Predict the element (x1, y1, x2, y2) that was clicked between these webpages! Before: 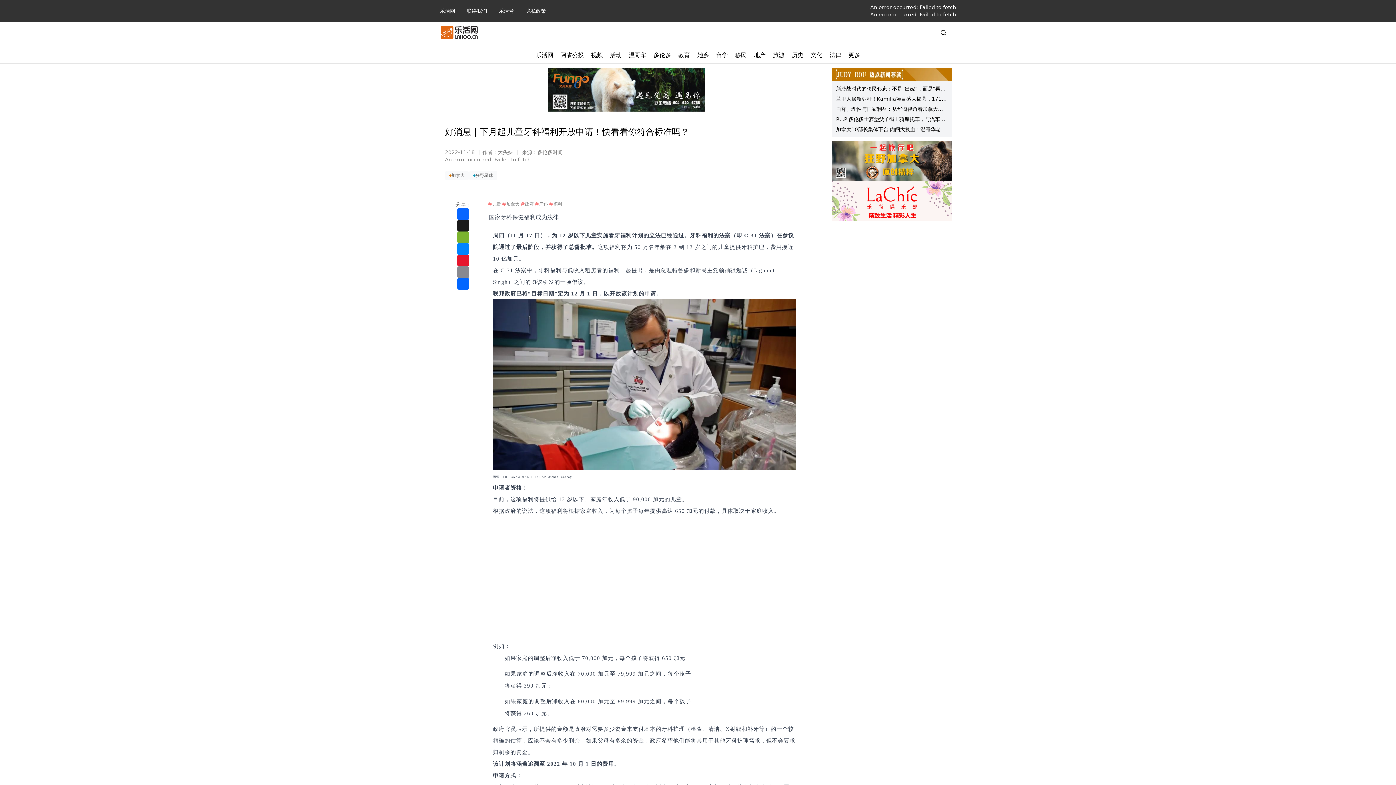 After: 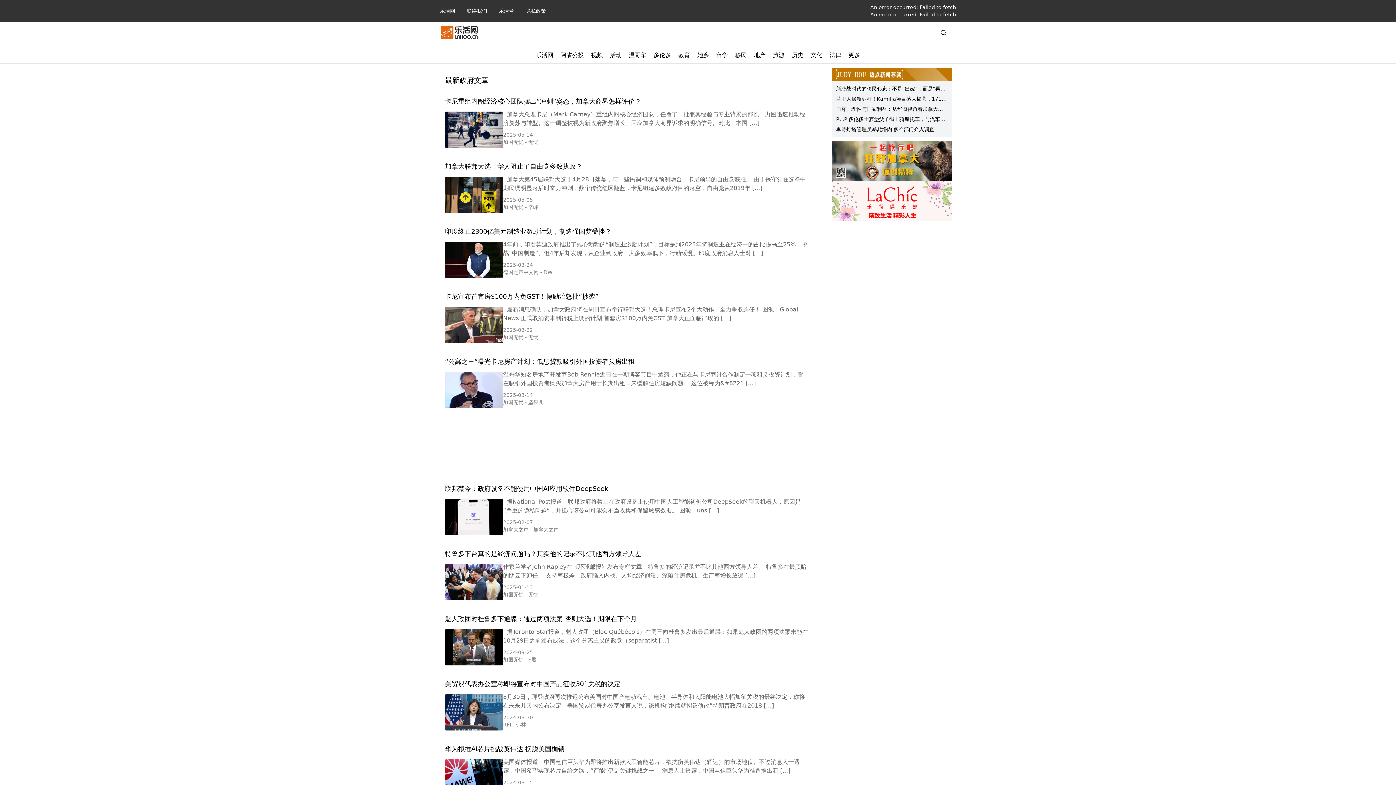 Action: bbox: (520, 199, 534, 209) label: #
政府